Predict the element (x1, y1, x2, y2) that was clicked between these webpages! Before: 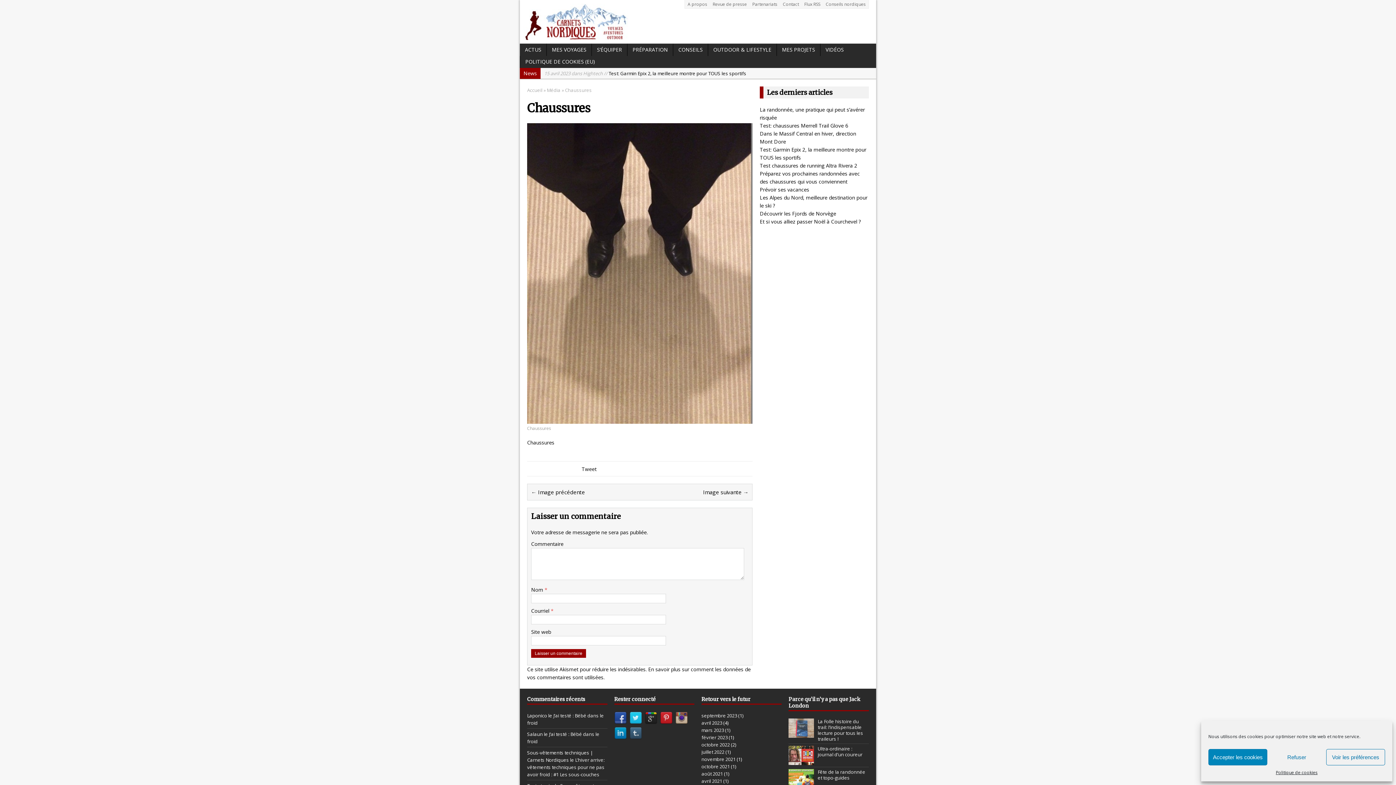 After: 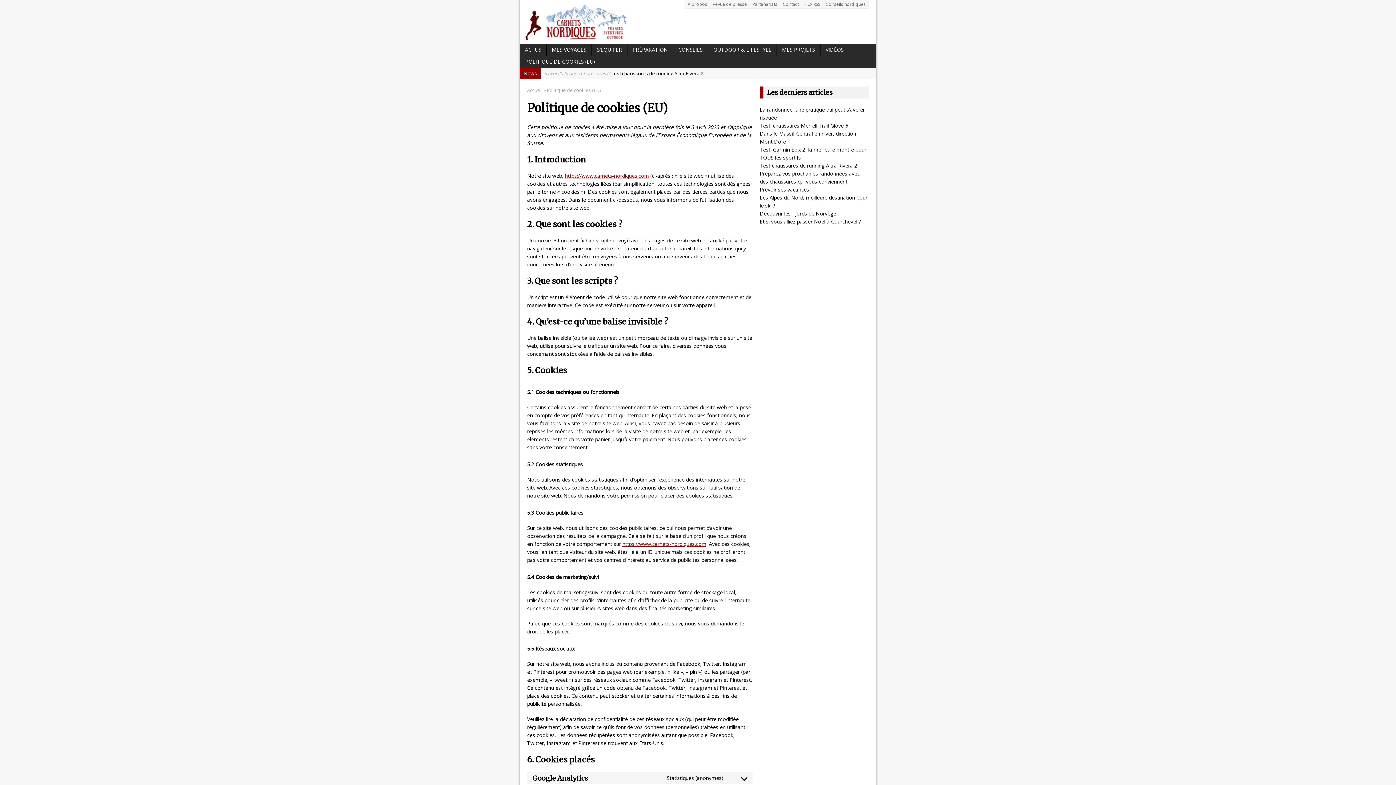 Action: label: Politique de cookies bbox: (1276, 769, 1317, 776)